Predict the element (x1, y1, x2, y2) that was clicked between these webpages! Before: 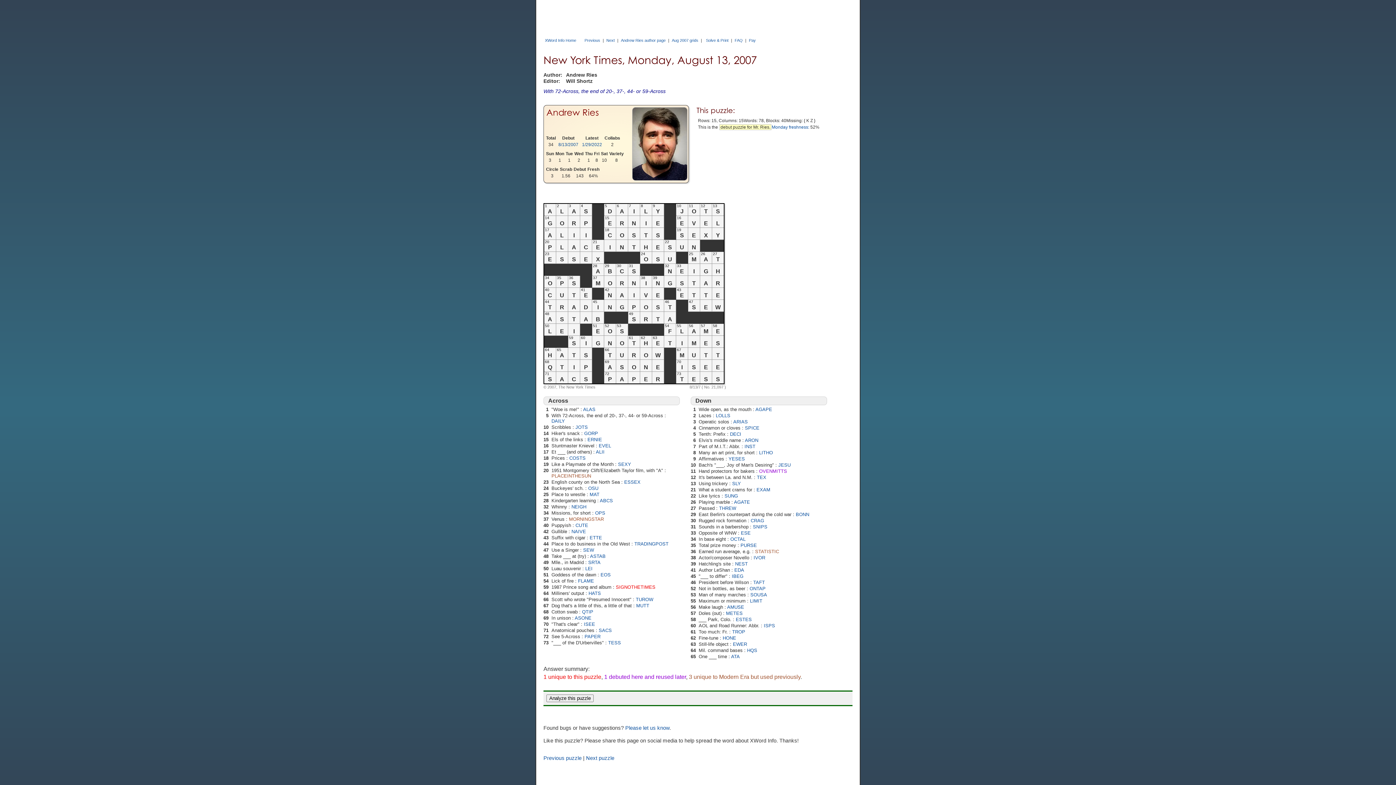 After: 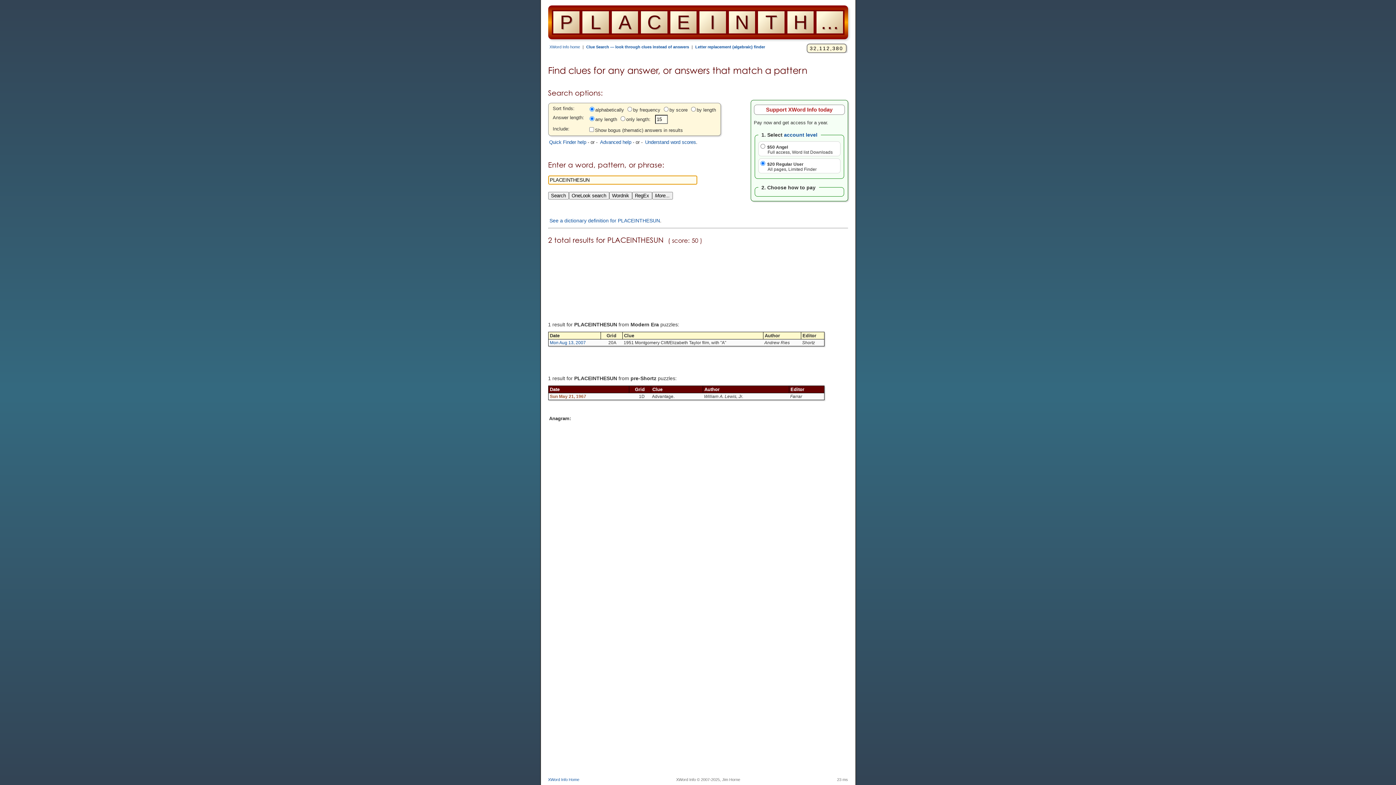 Action: bbox: (551, 473, 591, 478) label: PLACEINTHESUN